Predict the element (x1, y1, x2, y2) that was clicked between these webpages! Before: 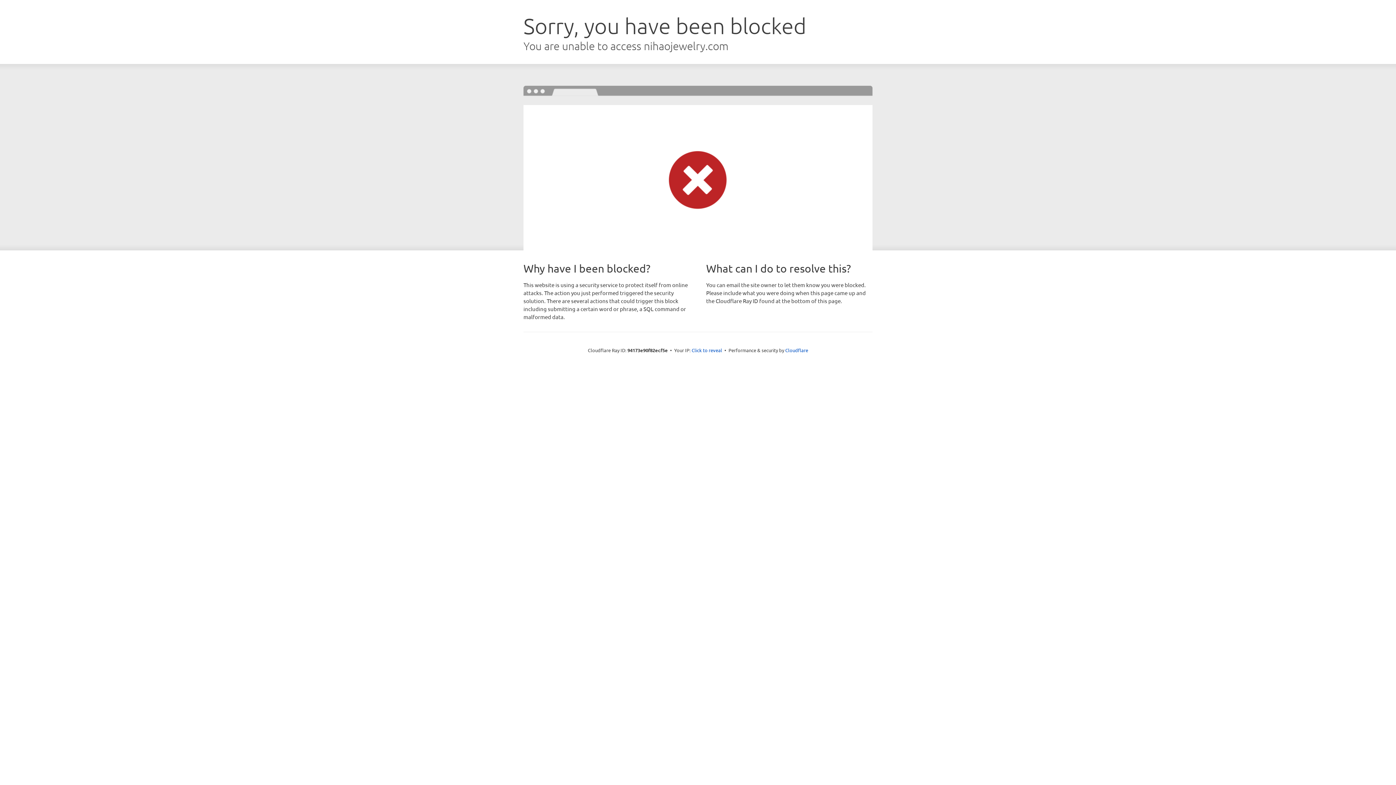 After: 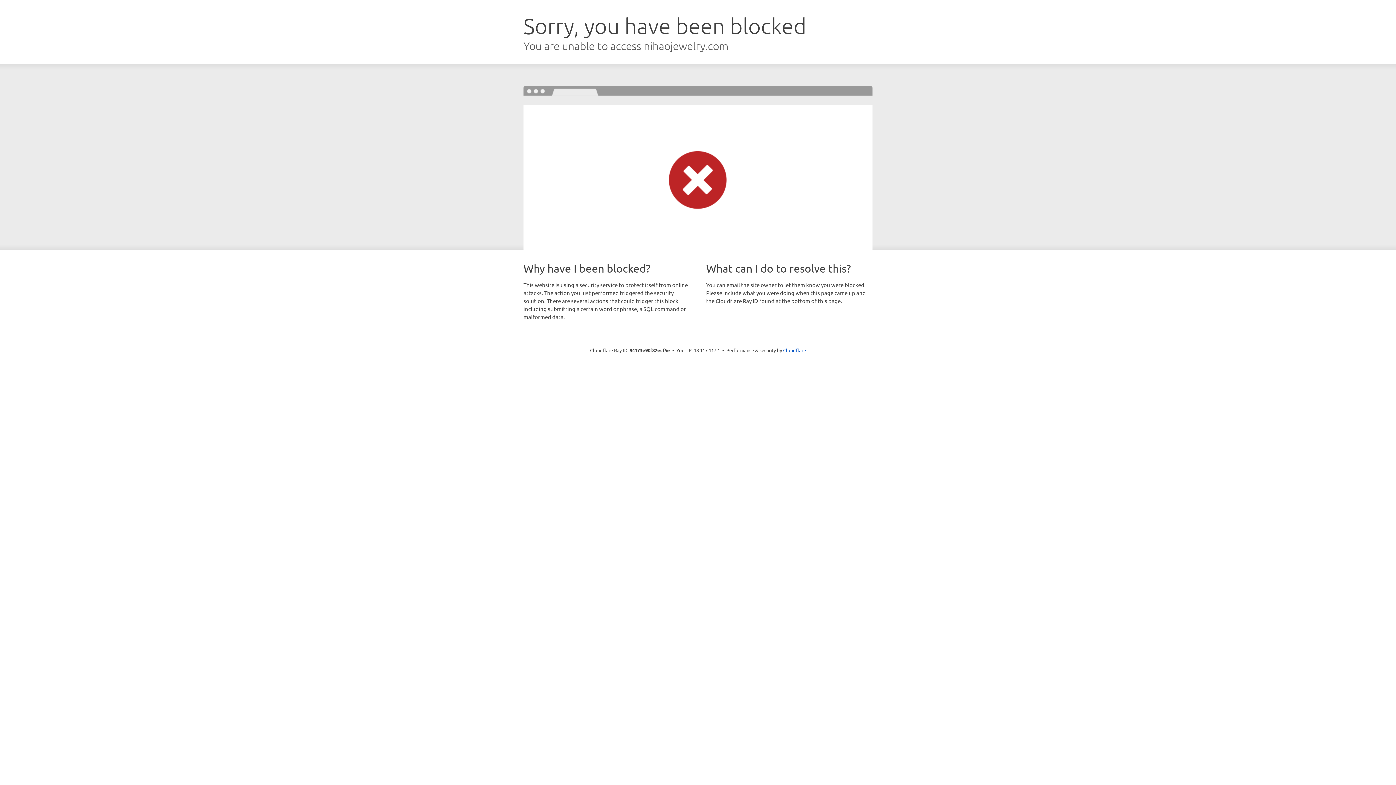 Action: label: Click to reveal bbox: (691, 346, 722, 353)